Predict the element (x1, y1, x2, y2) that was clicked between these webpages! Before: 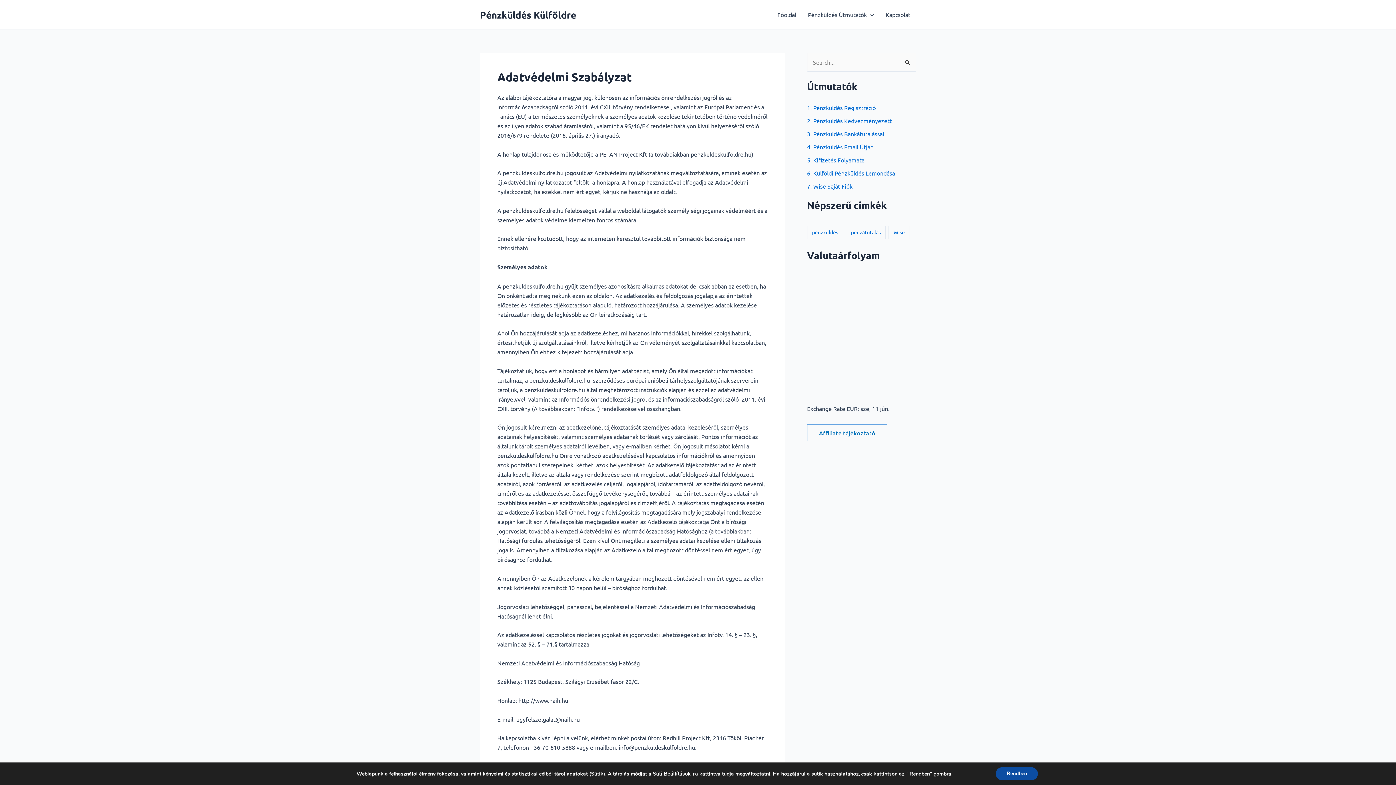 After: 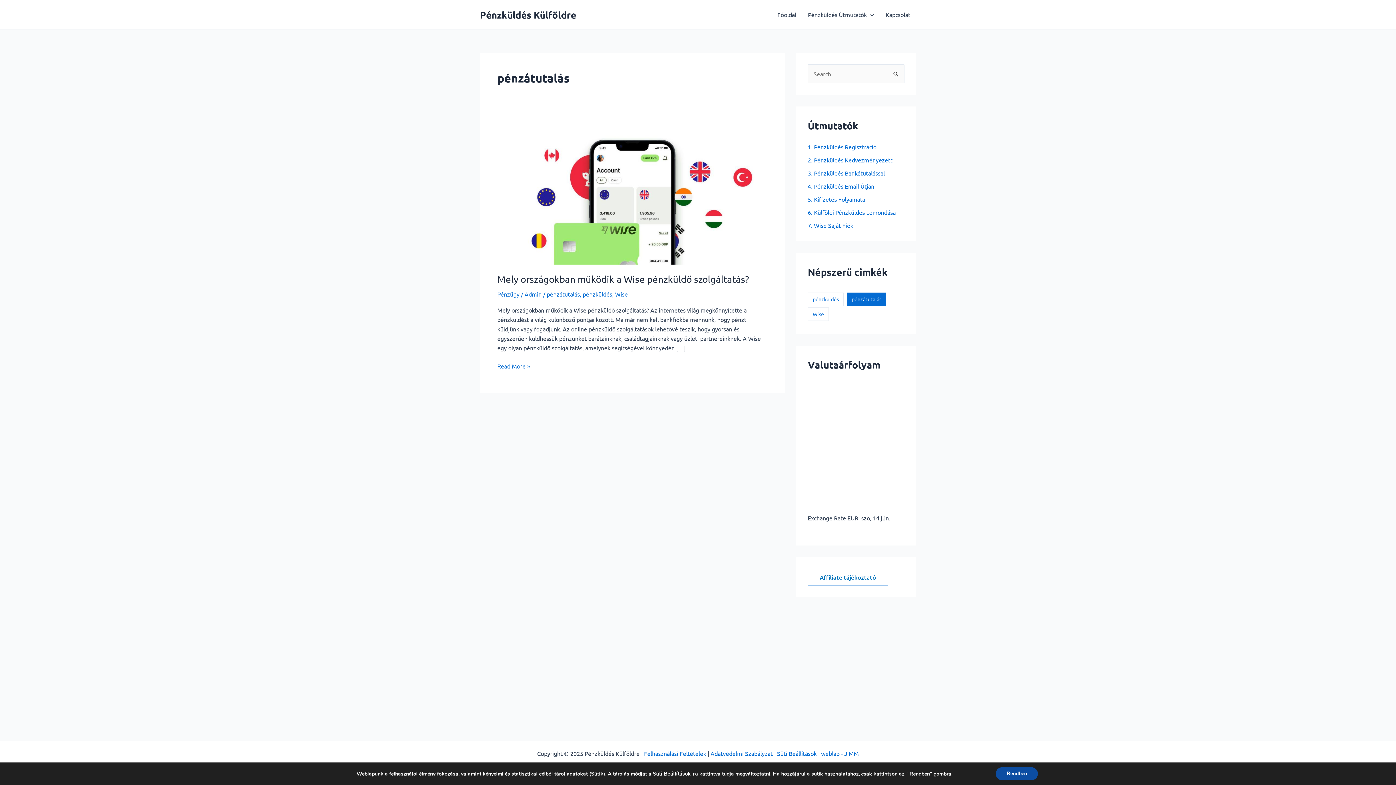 Action: bbox: (846, 225, 885, 239) label: pénzátutalás (1 elem)